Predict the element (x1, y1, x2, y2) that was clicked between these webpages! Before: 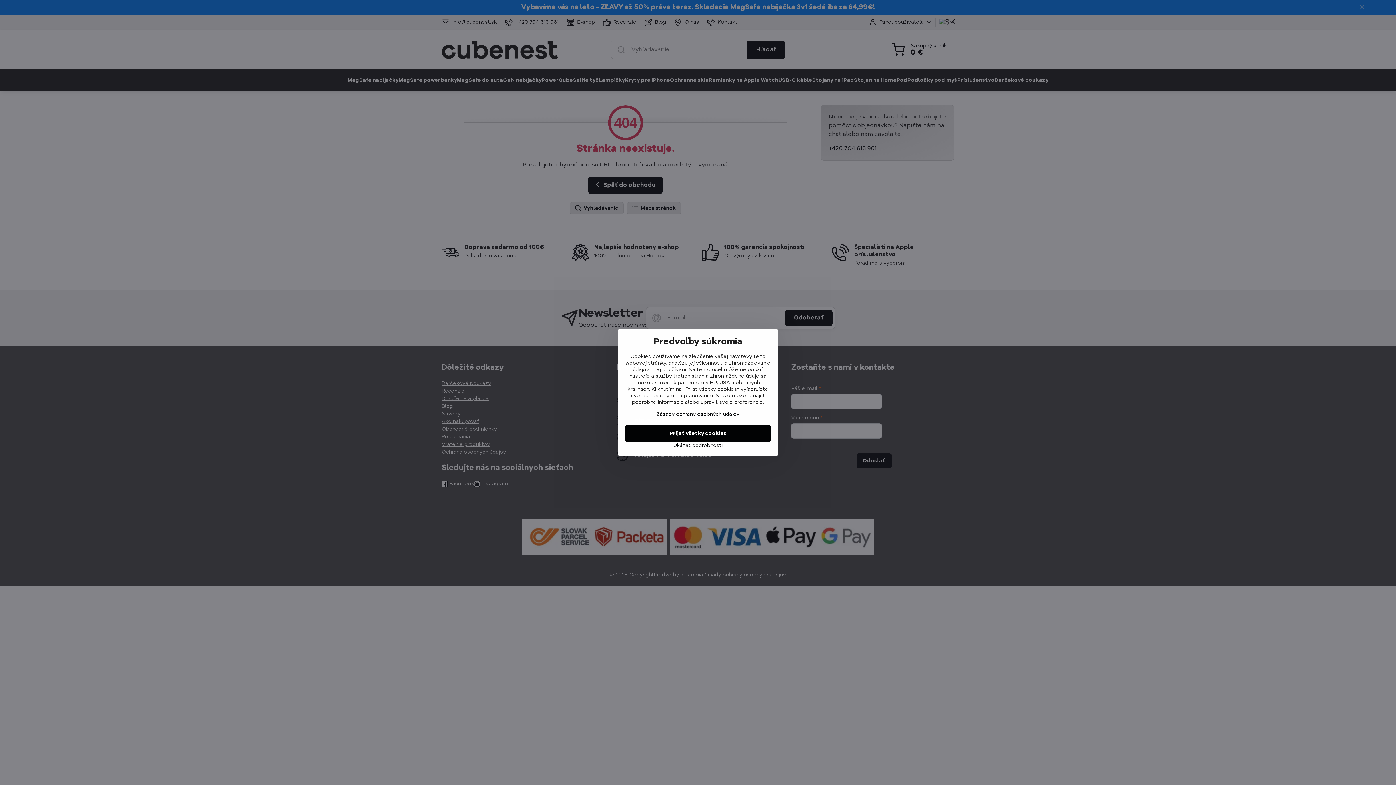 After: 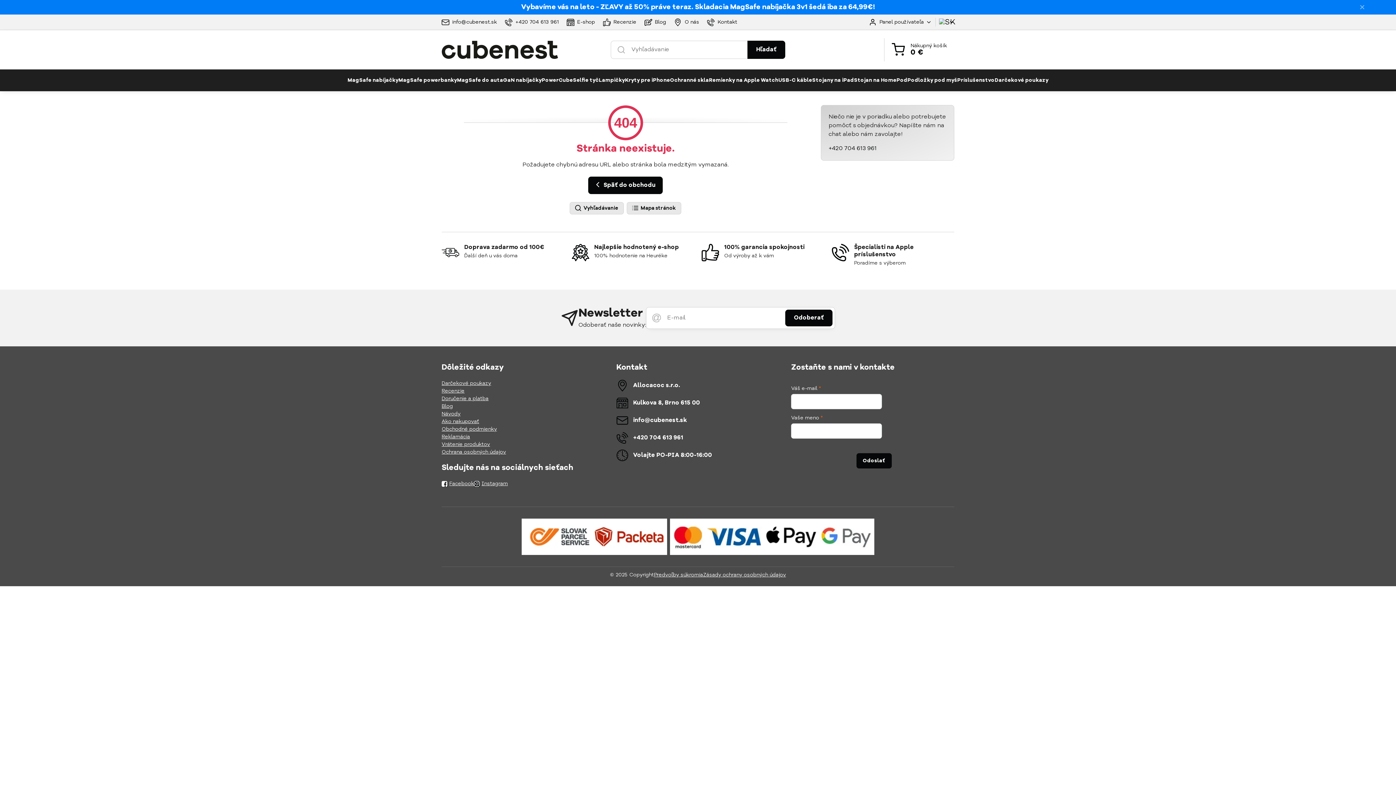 Action: bbox: (625, 425, 770, 442) label: Prijať všetky cookies